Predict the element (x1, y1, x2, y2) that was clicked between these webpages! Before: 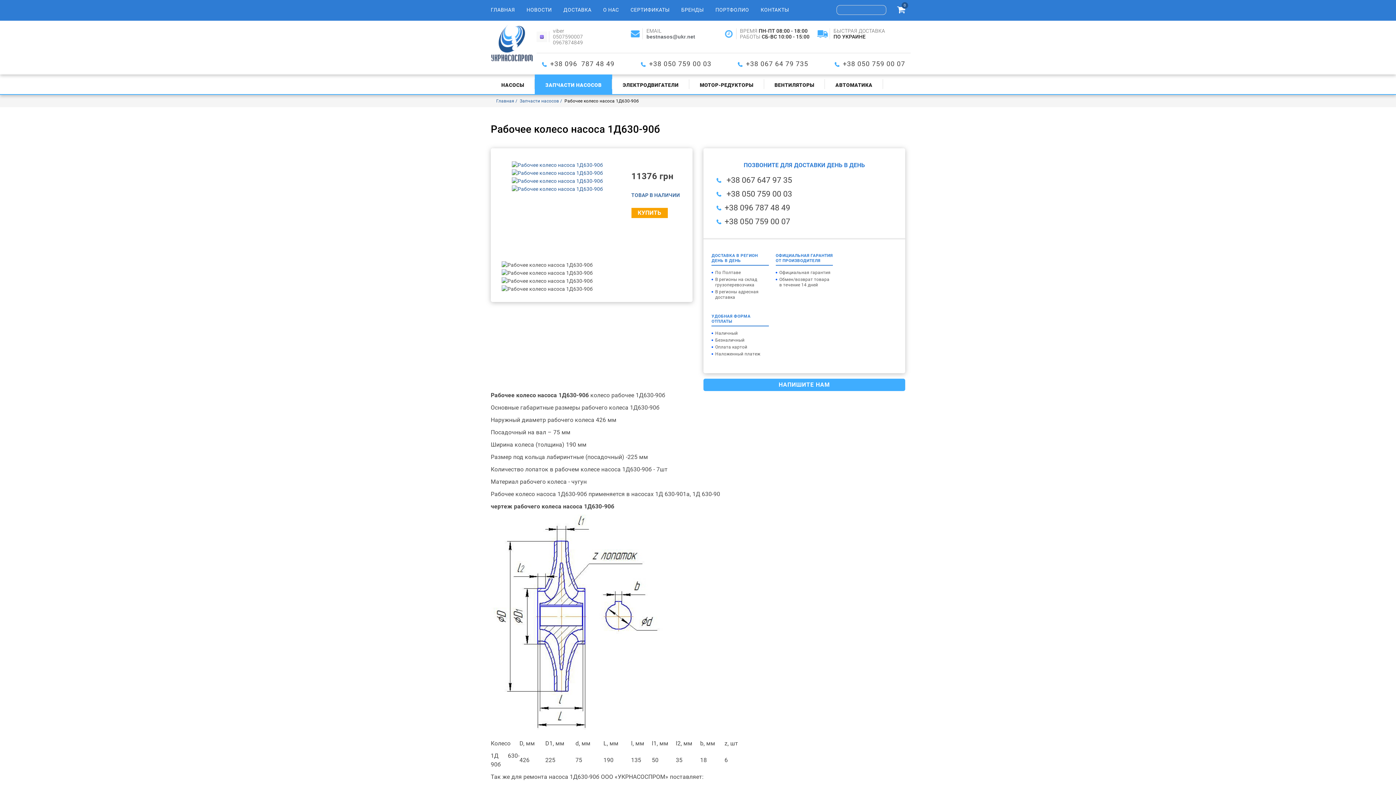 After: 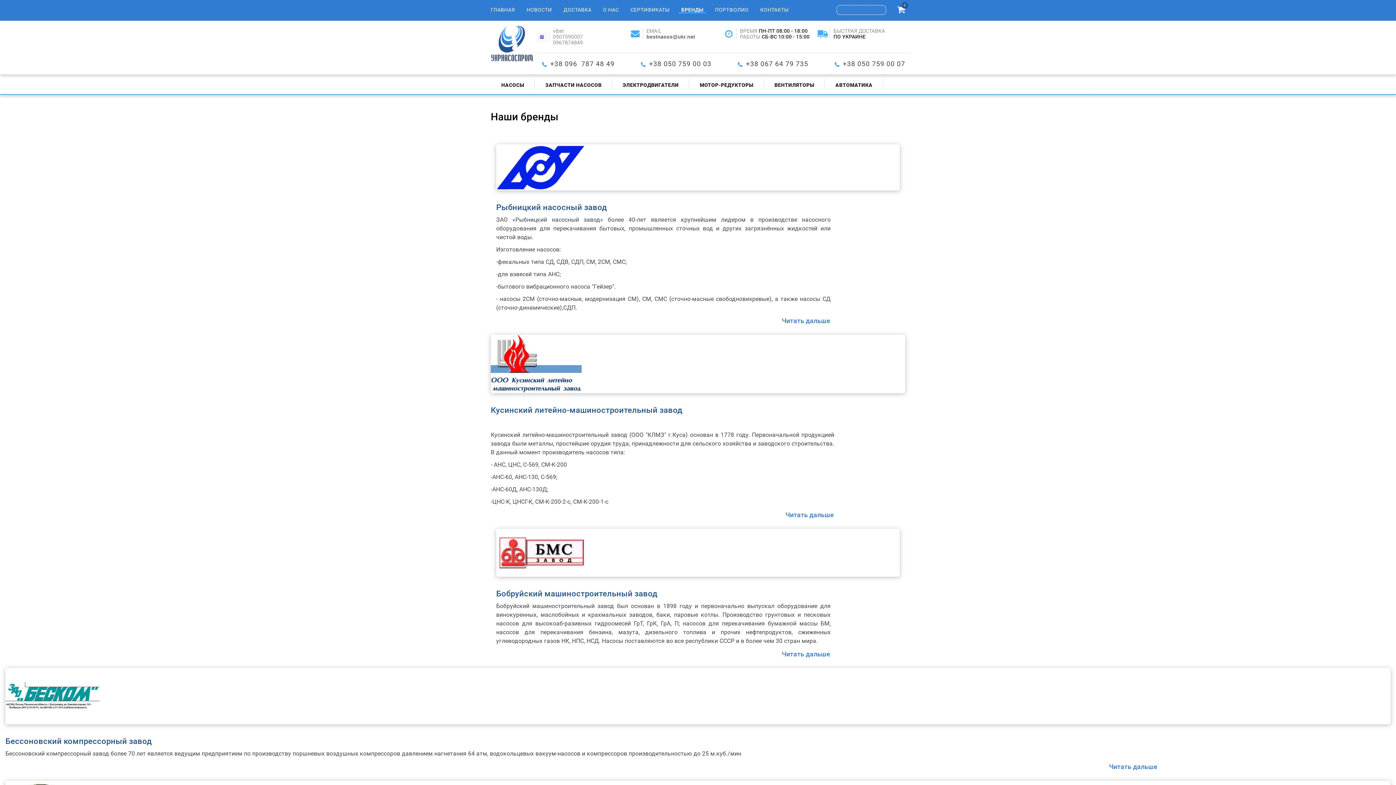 Action: bbox: (675, 0, 709, 20) label: БРЕНДЫ